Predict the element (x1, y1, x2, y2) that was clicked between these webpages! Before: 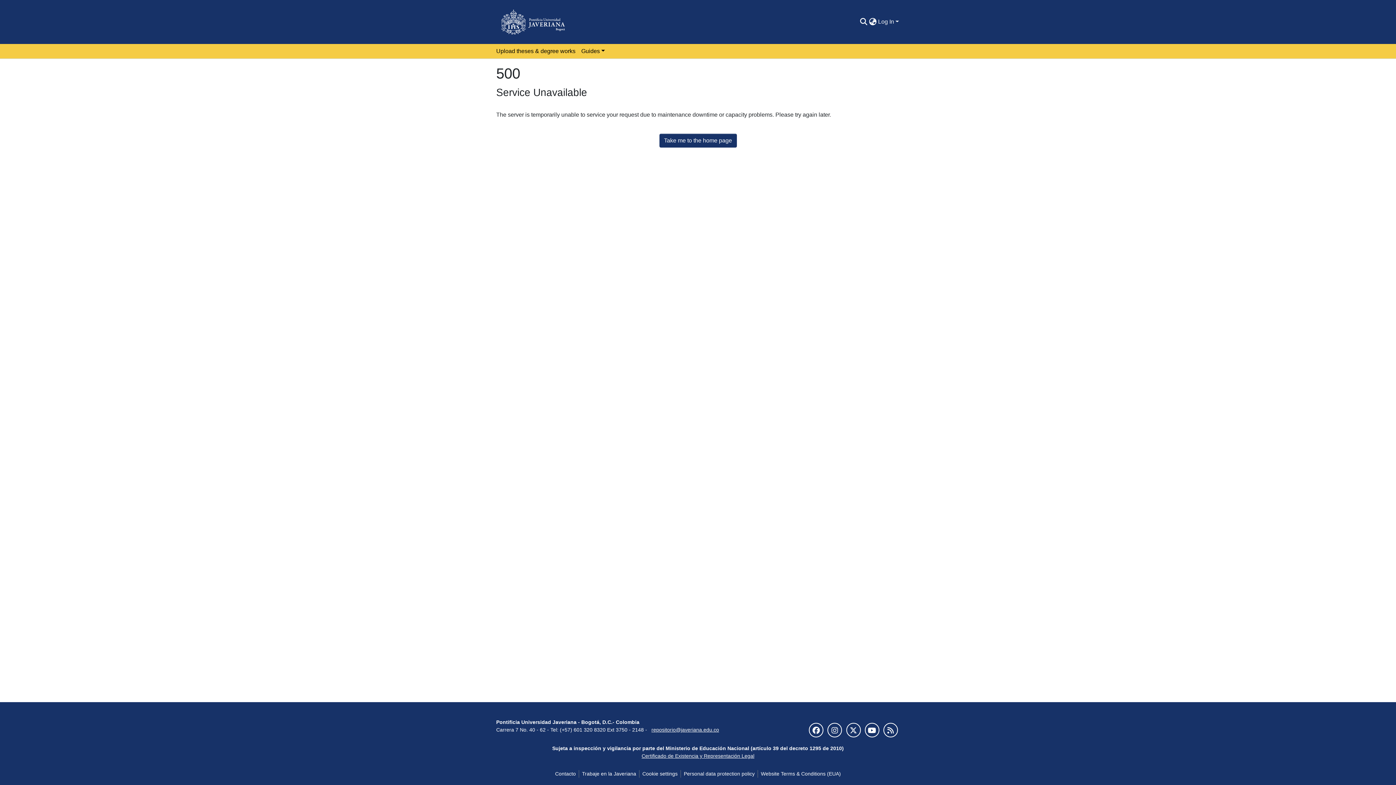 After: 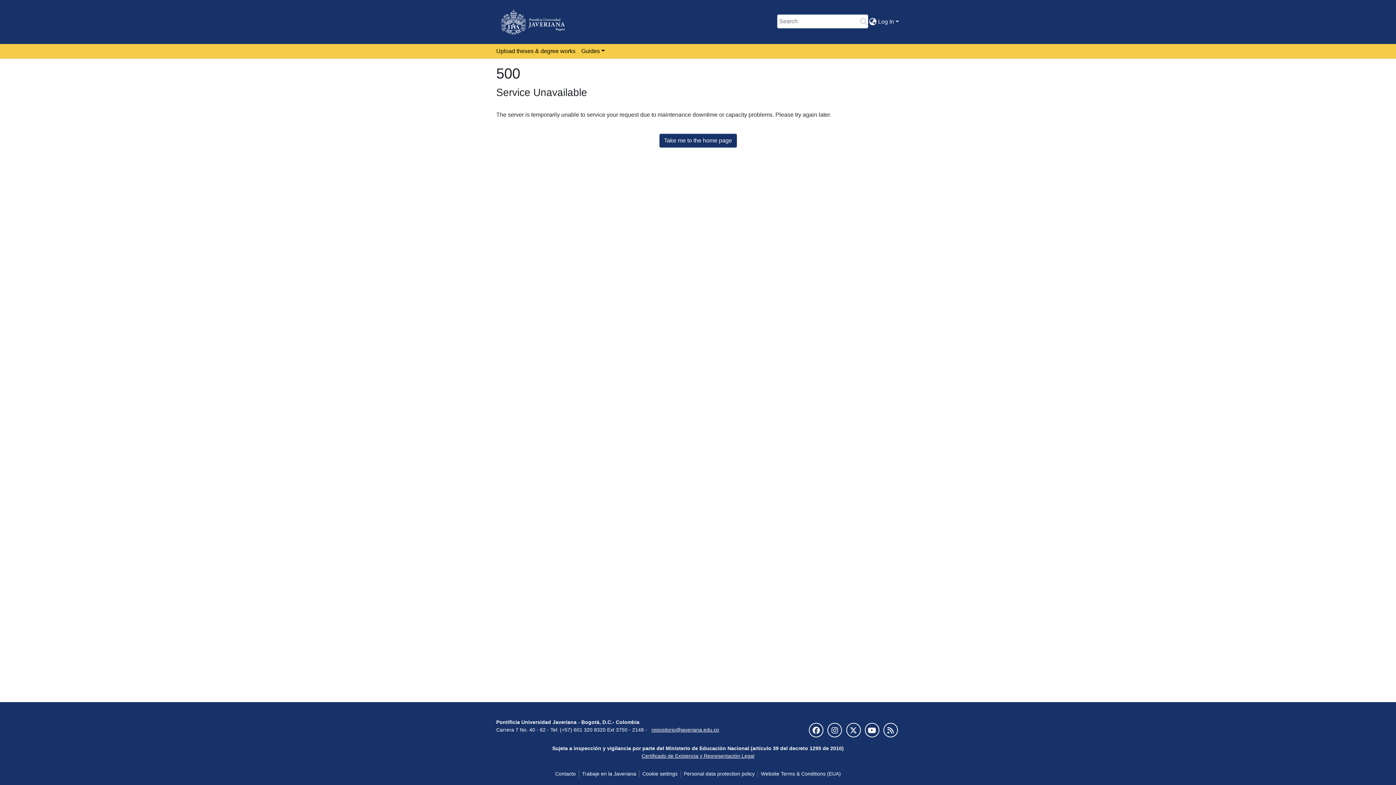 Action: bbox: (859, 17, 868, 26) label: Submit search